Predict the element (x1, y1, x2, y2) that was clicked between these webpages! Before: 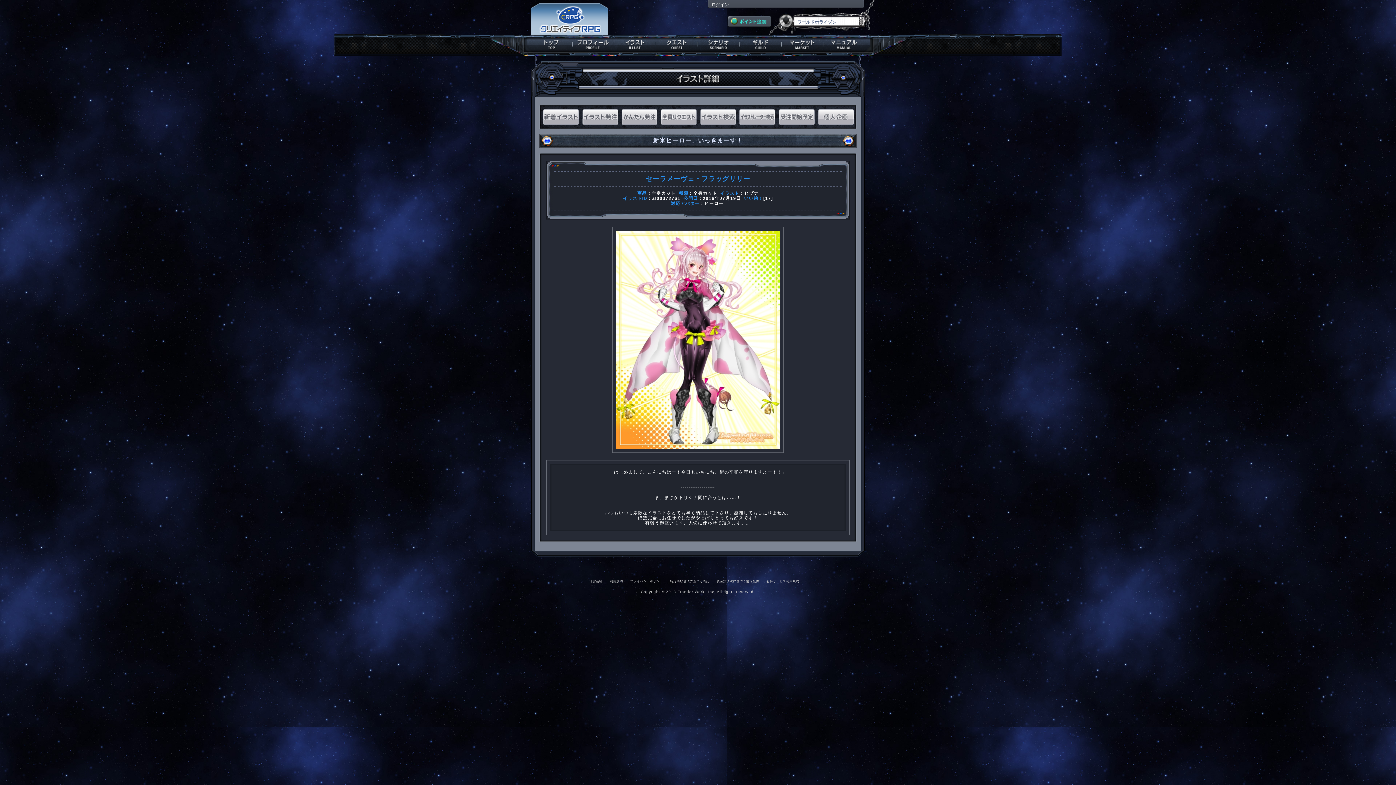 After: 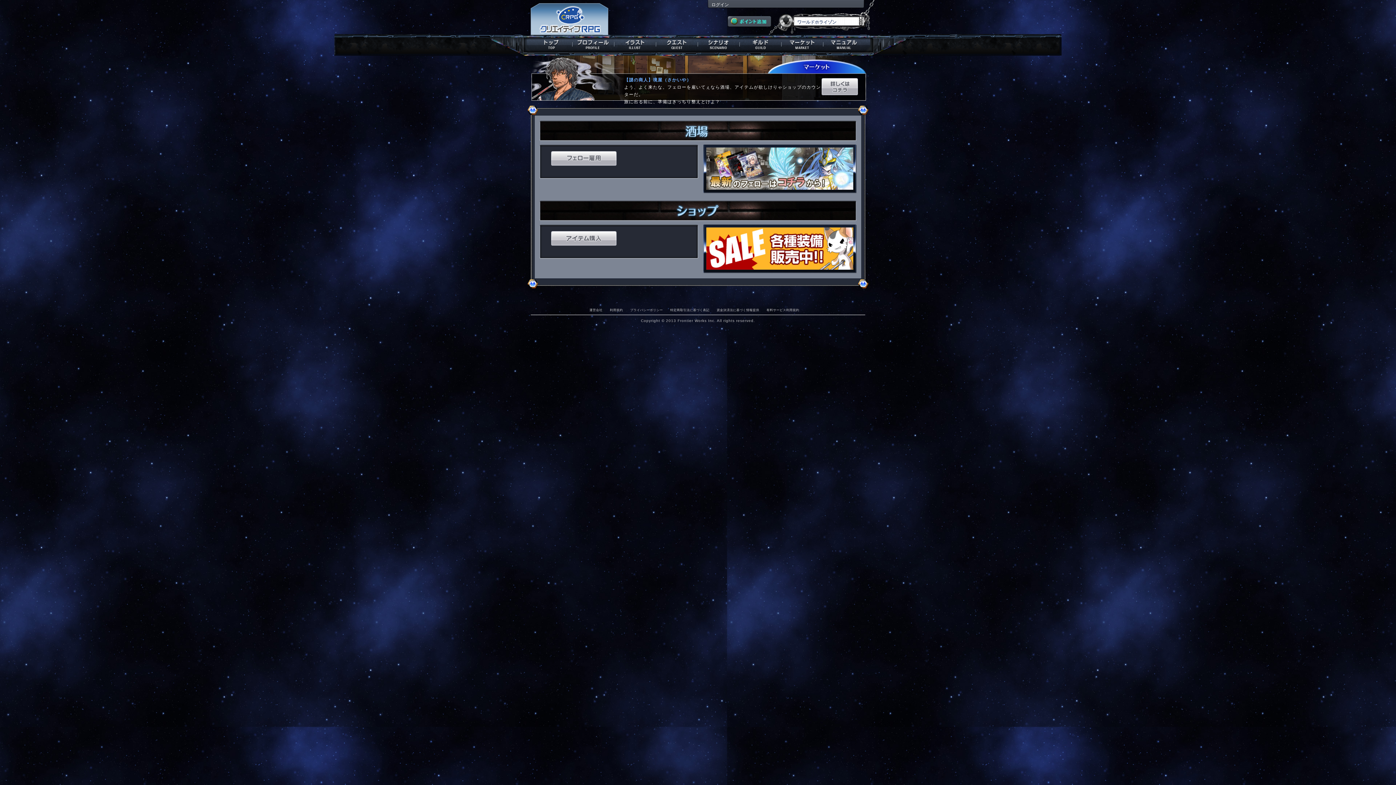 Action: bbox: (781, 35, 823, 54)